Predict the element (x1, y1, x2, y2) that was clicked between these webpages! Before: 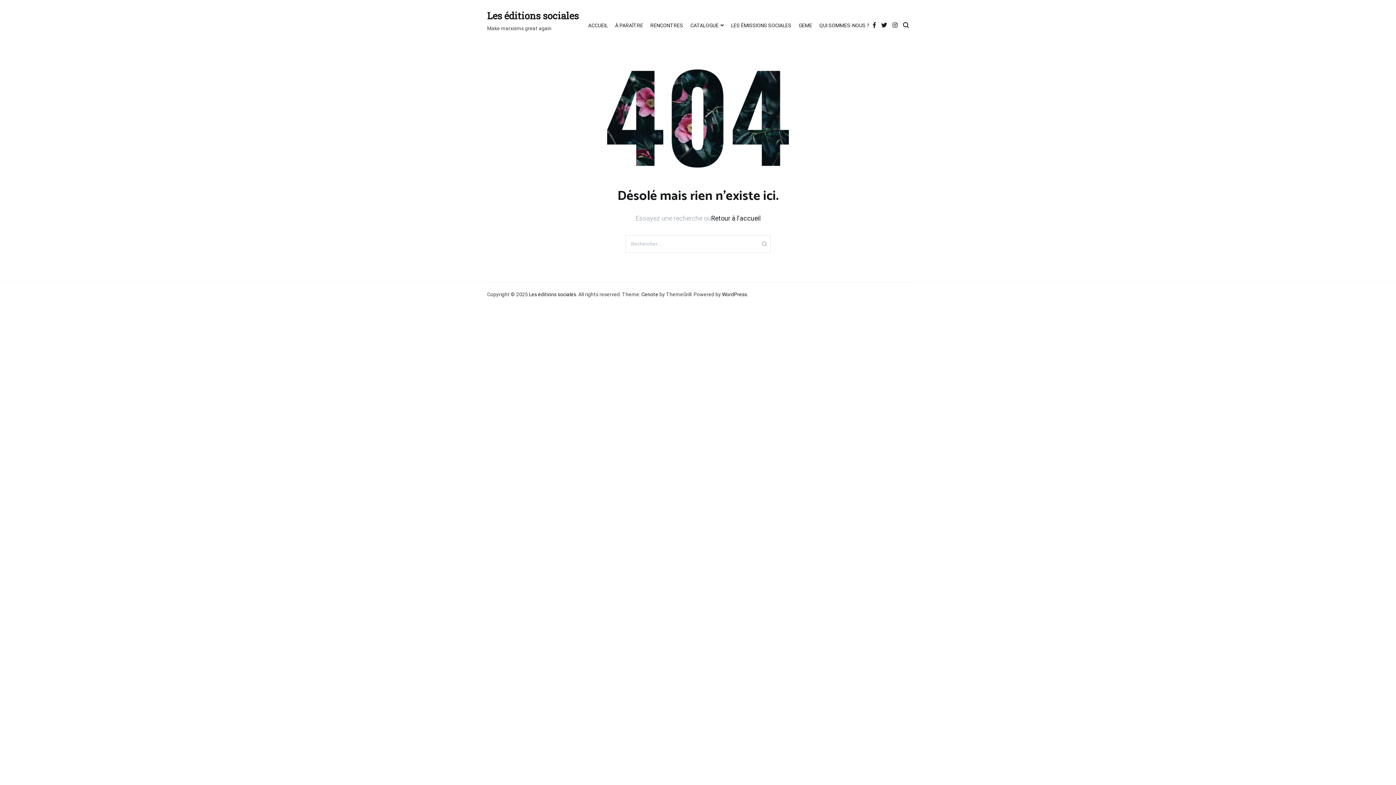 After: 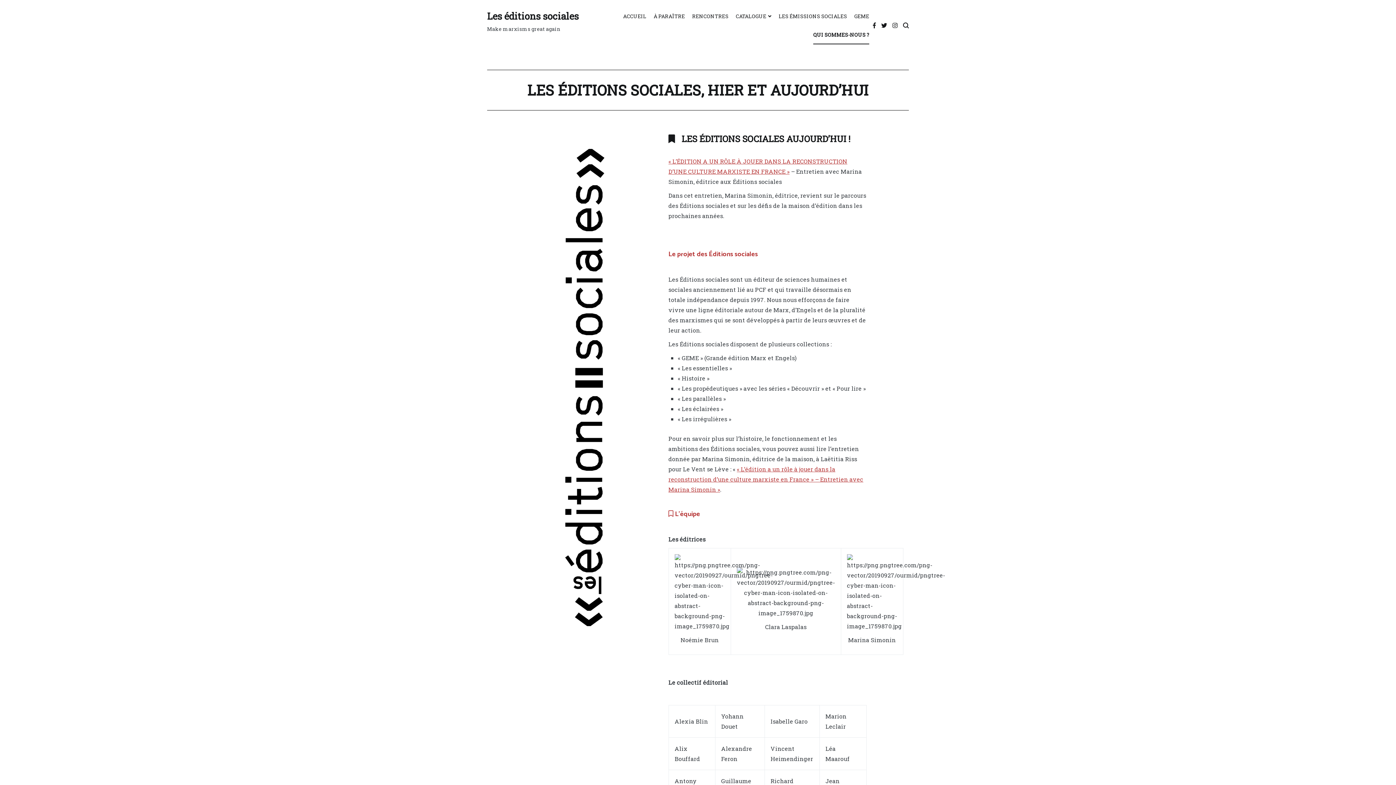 Action: label: QUI SOMMES-NOUS ? bbox: (819, 16, 869, 34)